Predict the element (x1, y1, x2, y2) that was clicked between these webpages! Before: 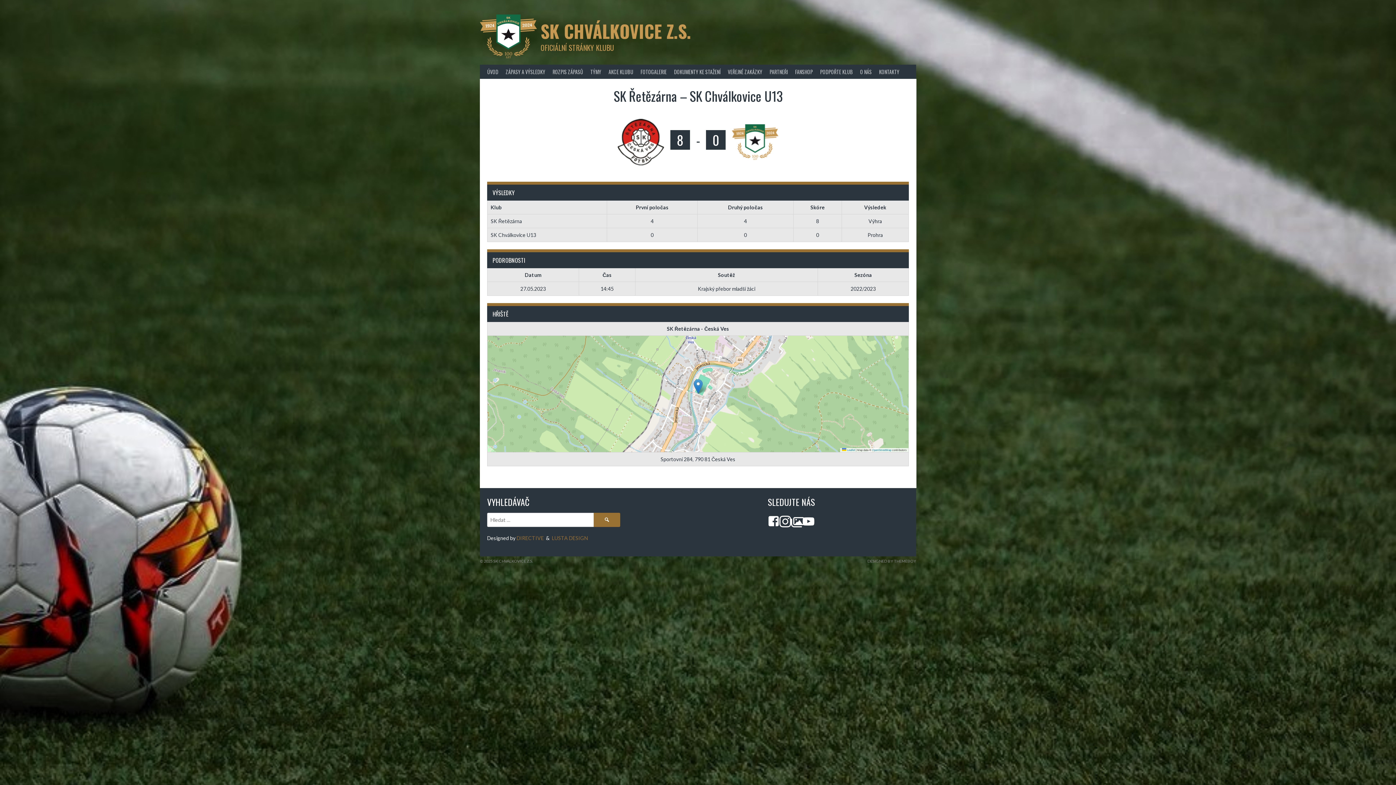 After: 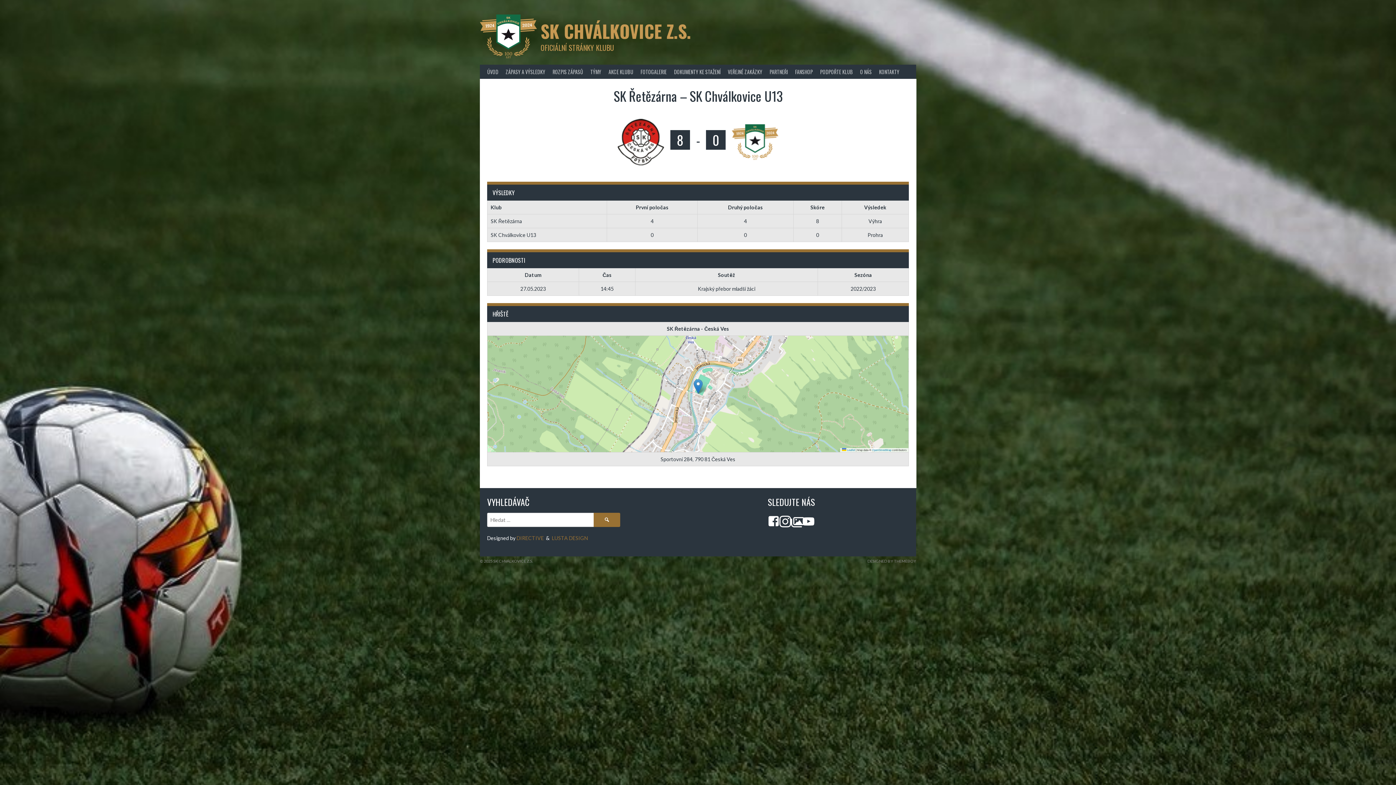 Action: bbox: (779, 515, 791, 531)